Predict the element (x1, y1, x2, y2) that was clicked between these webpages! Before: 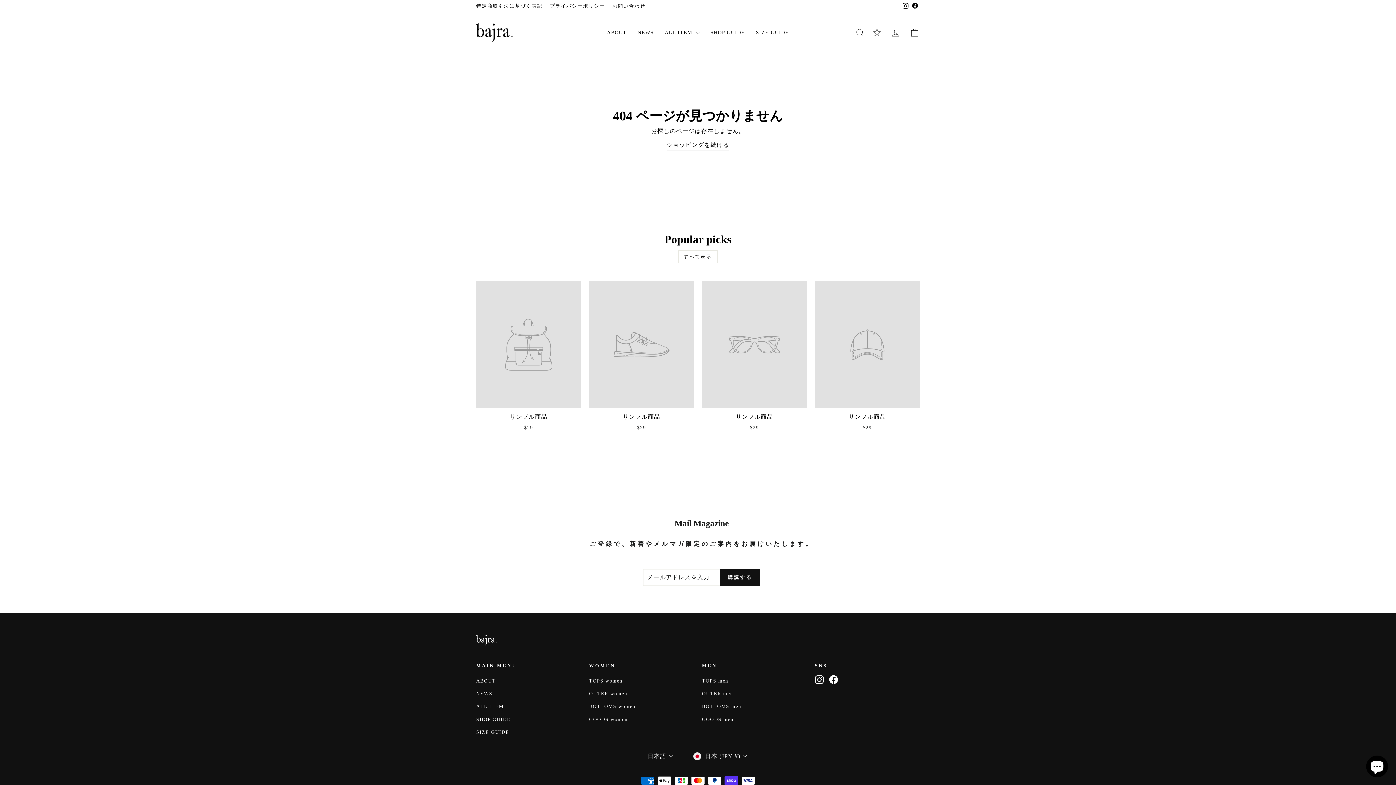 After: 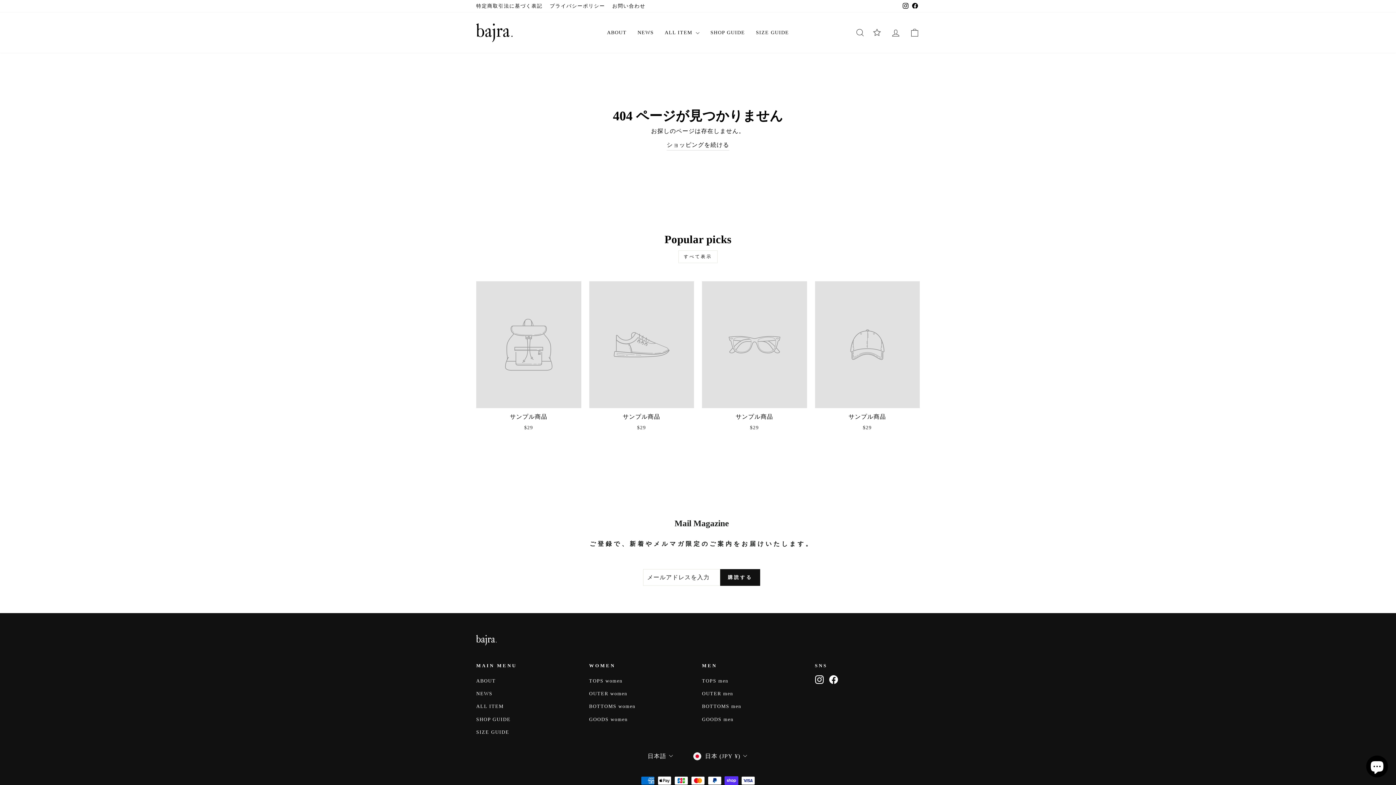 Action: label: サンプル商品
$29 bbox: (815, 281, 920, 434)